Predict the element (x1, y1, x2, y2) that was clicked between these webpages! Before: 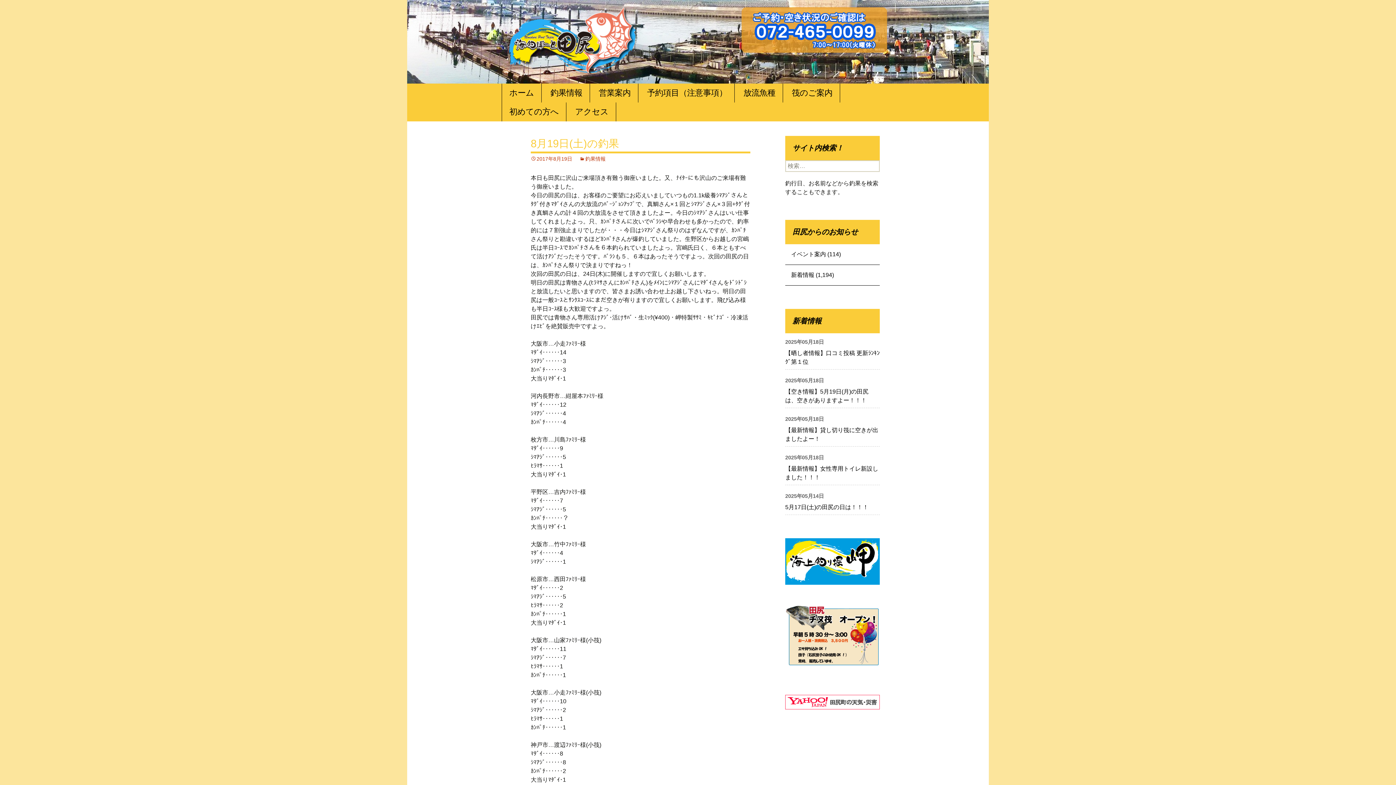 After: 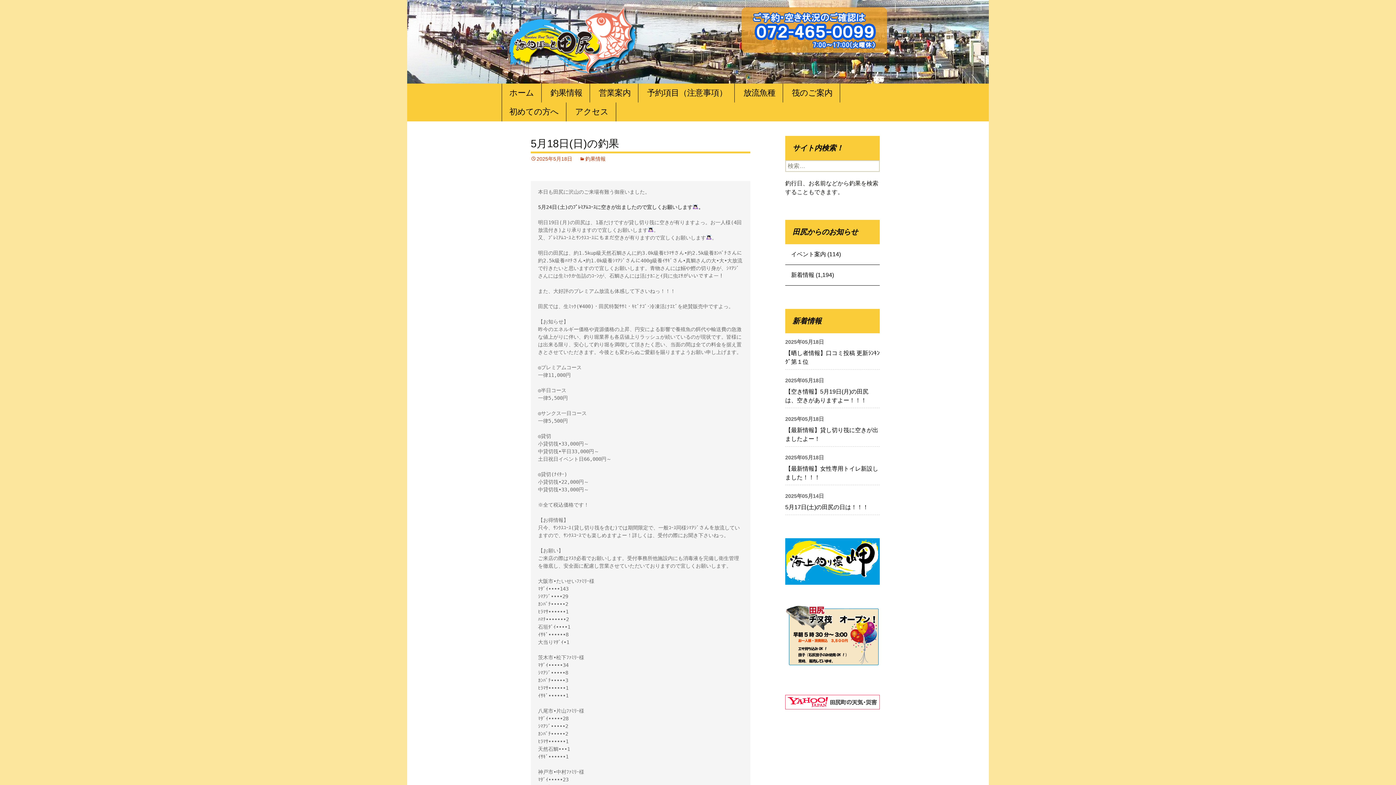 Action: label: 釣果情報 bbox: (579, 156, 605, 161)